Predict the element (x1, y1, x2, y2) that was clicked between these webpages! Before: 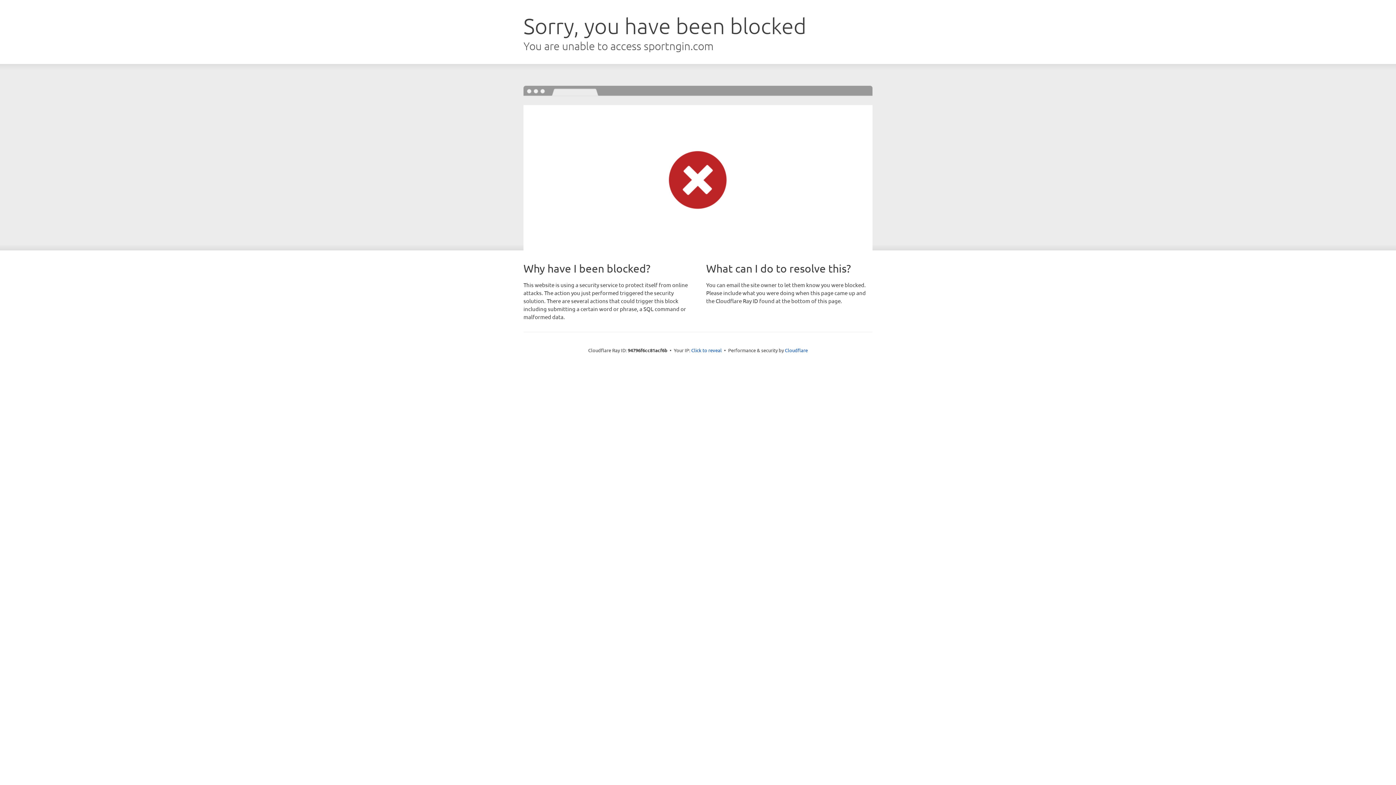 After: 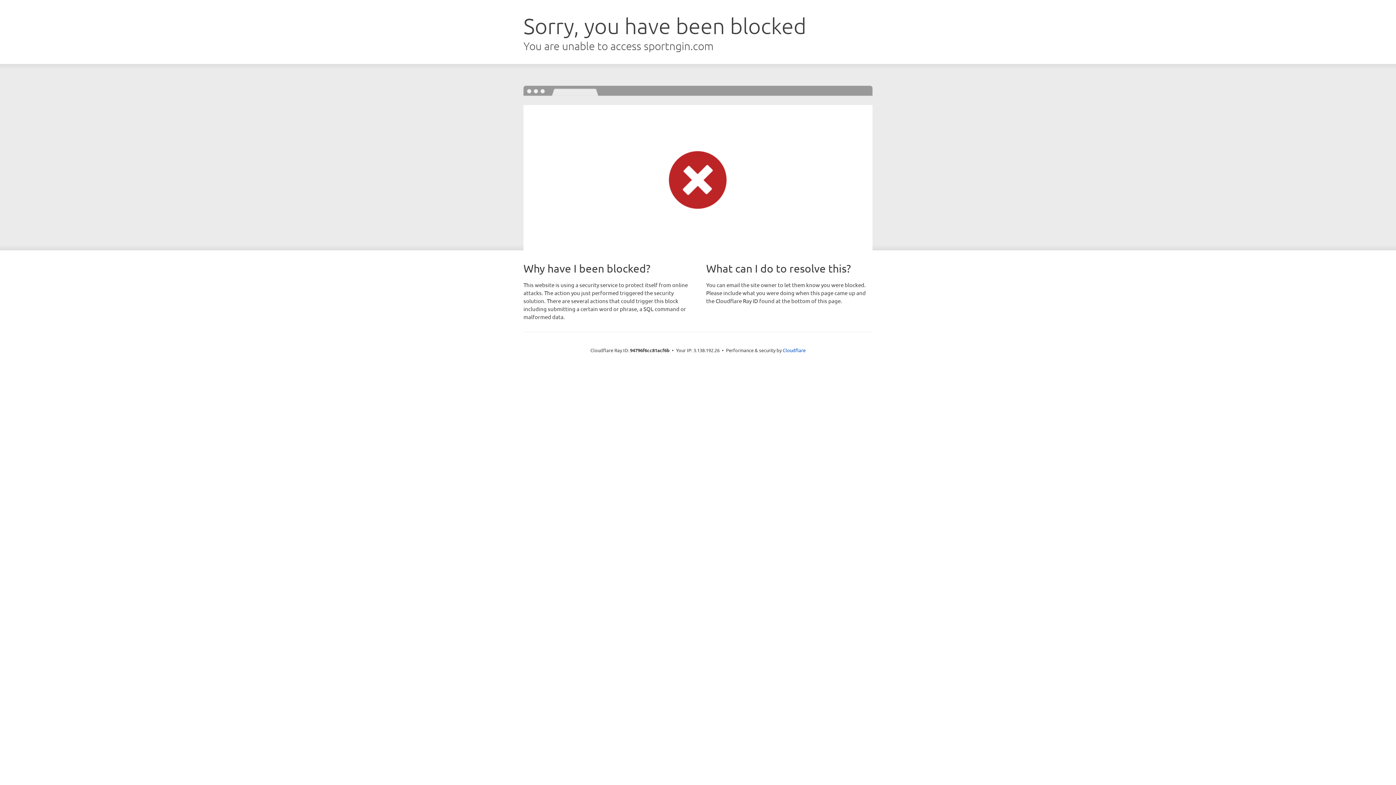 Action: label: Click to reveal bbox: (691, 346, 722, 353)